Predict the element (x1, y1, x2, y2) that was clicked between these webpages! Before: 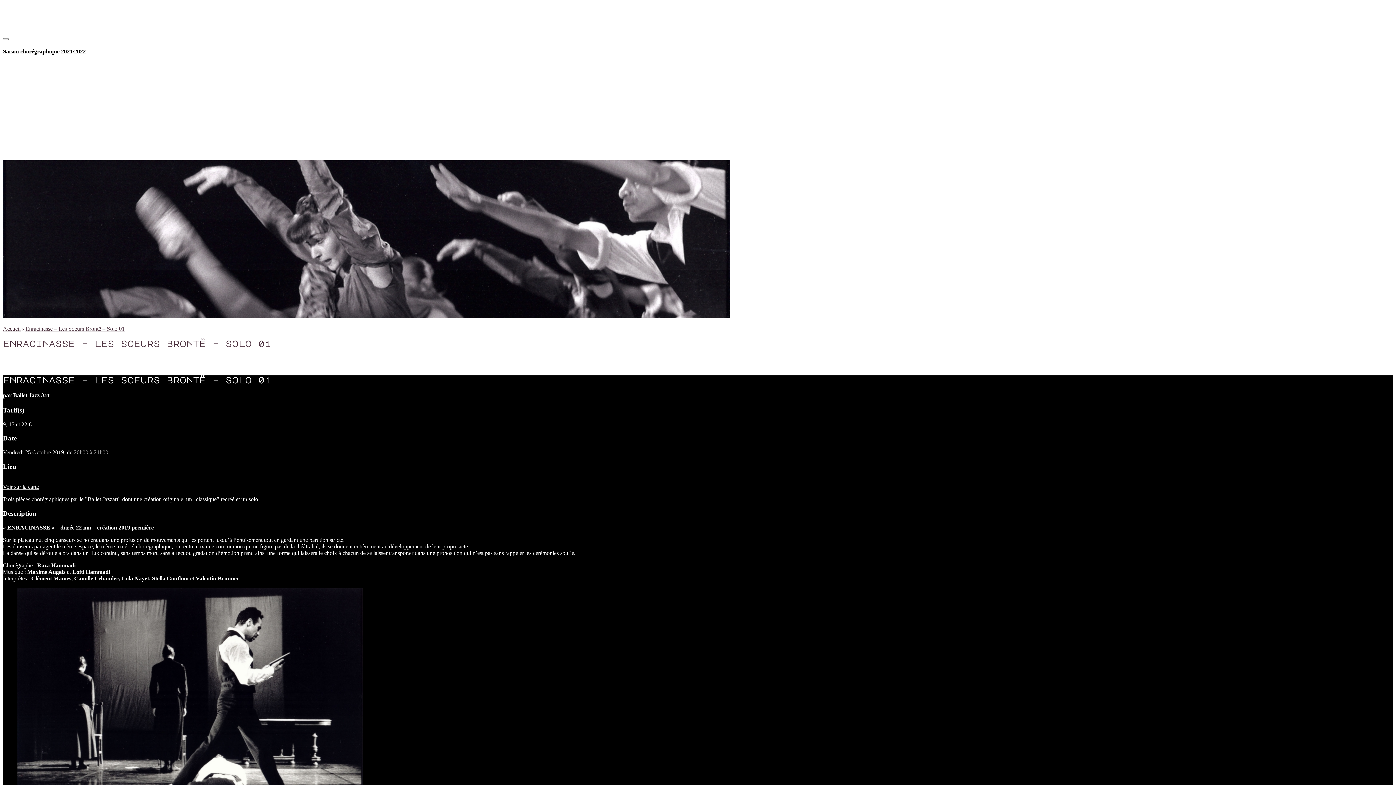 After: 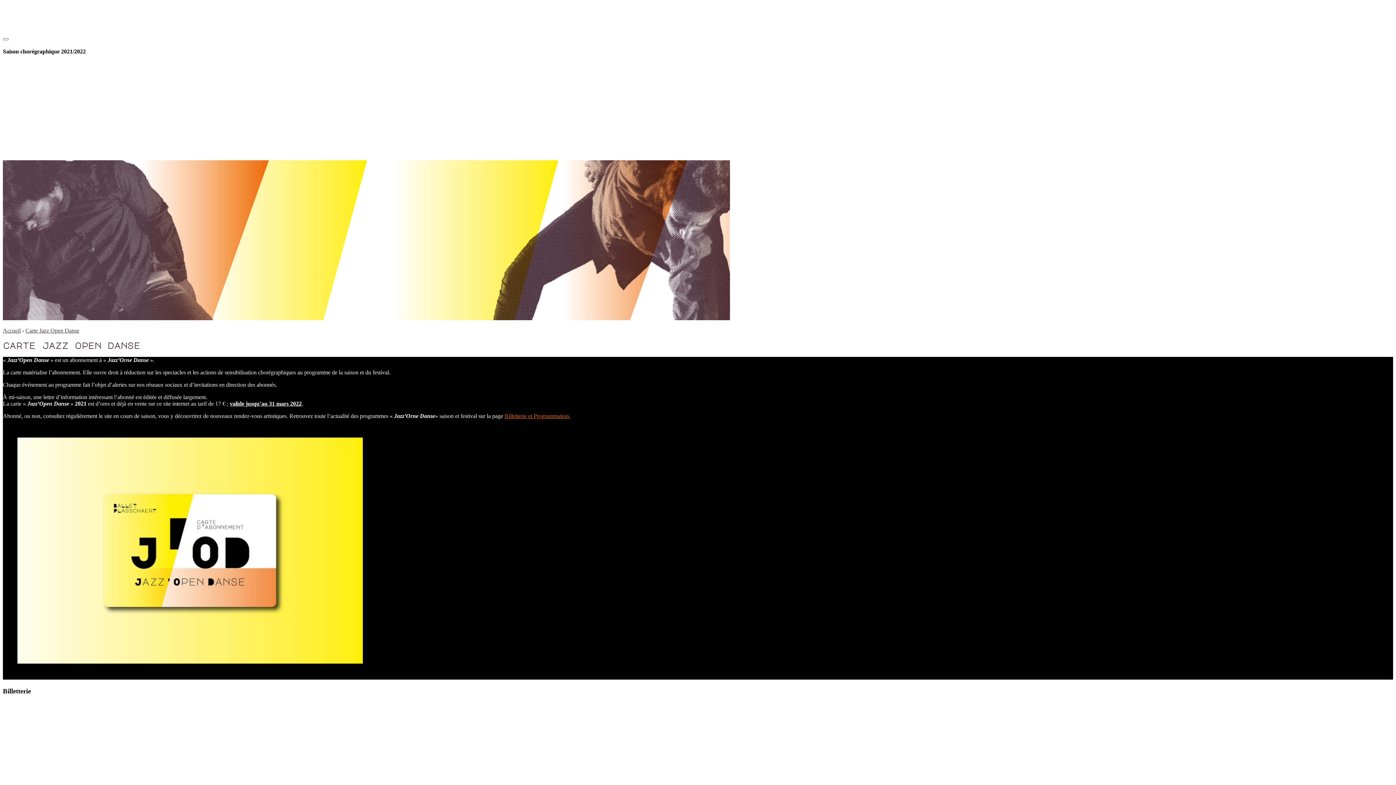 Action: label: Carte Jazz Open Danse bbox: (32, 82, 85, 88)